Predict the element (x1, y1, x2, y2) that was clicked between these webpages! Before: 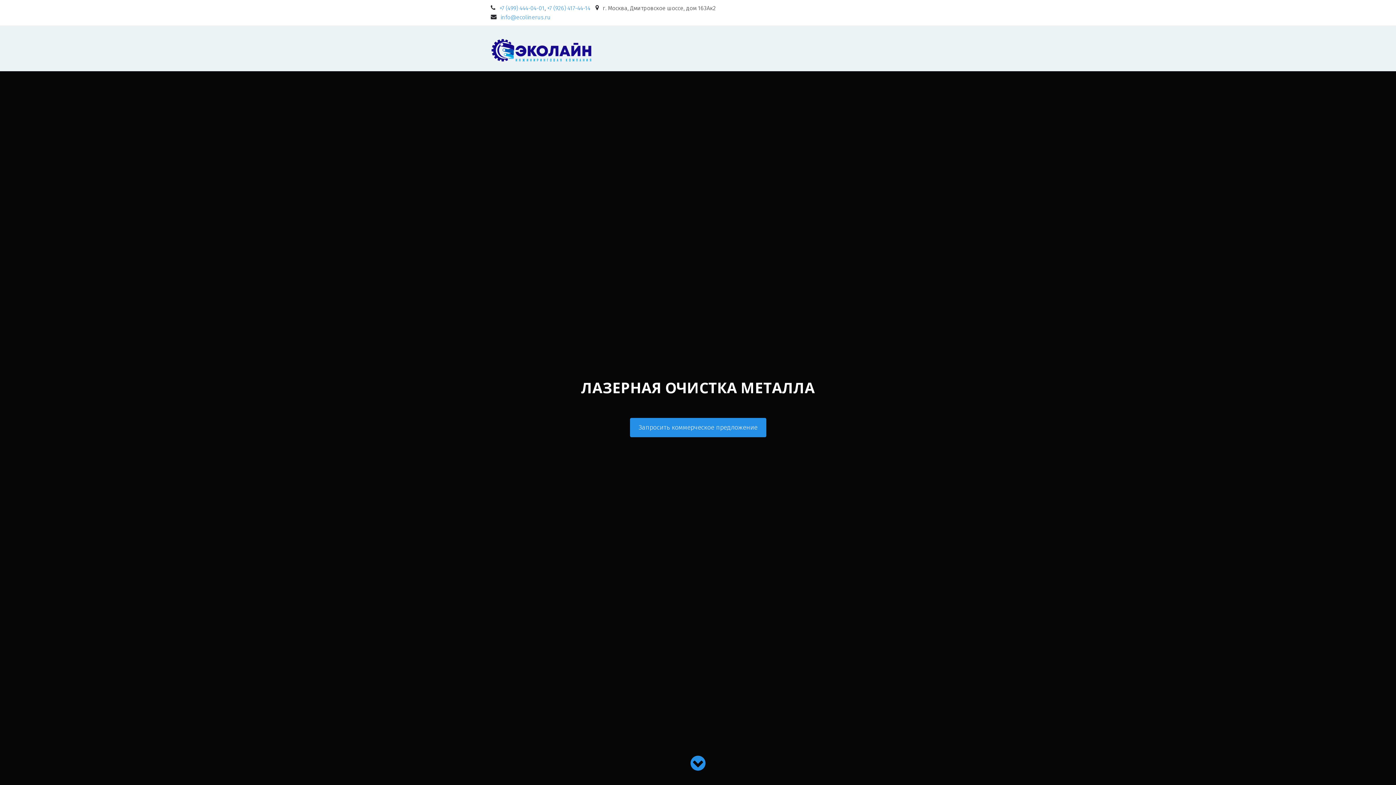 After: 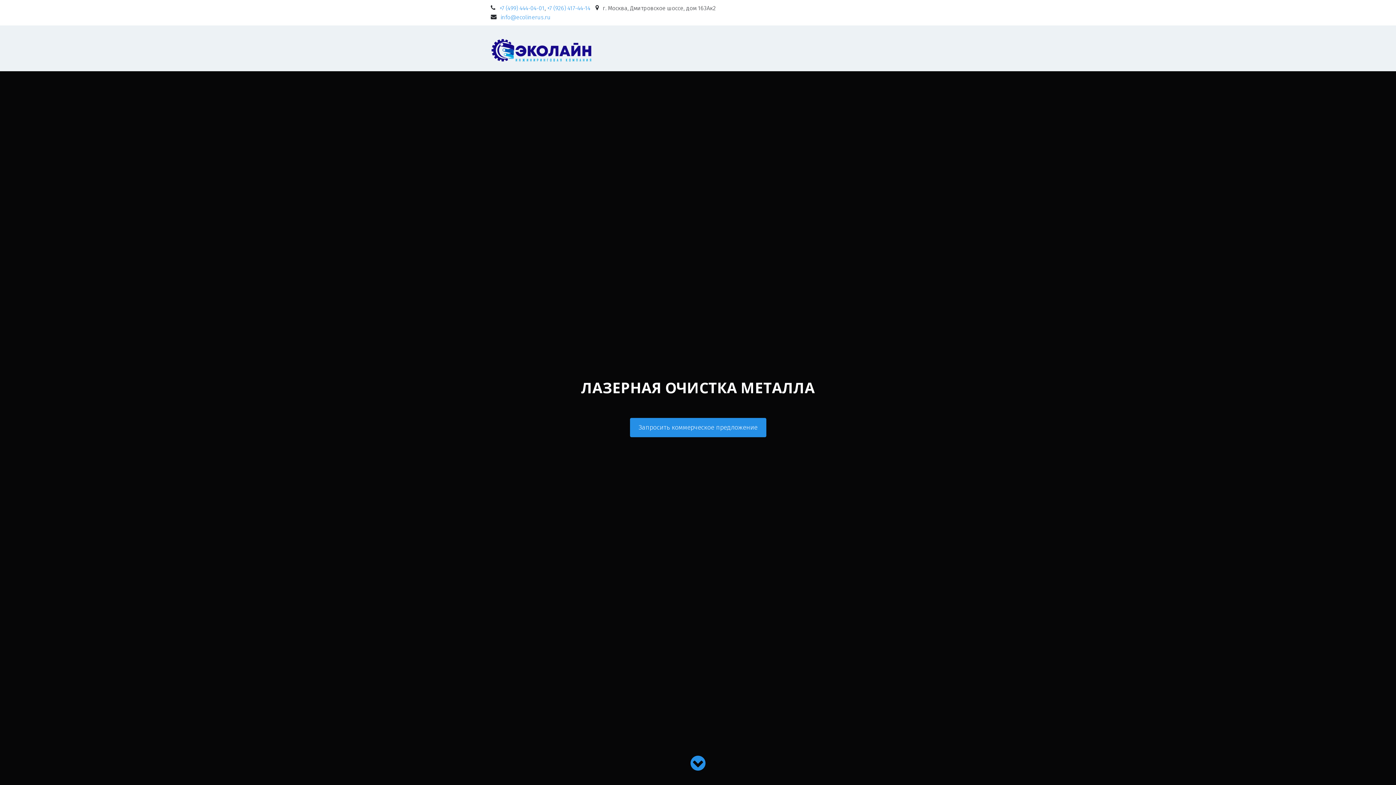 Action: label: Еще bbox: (890, 38, 901, 57)